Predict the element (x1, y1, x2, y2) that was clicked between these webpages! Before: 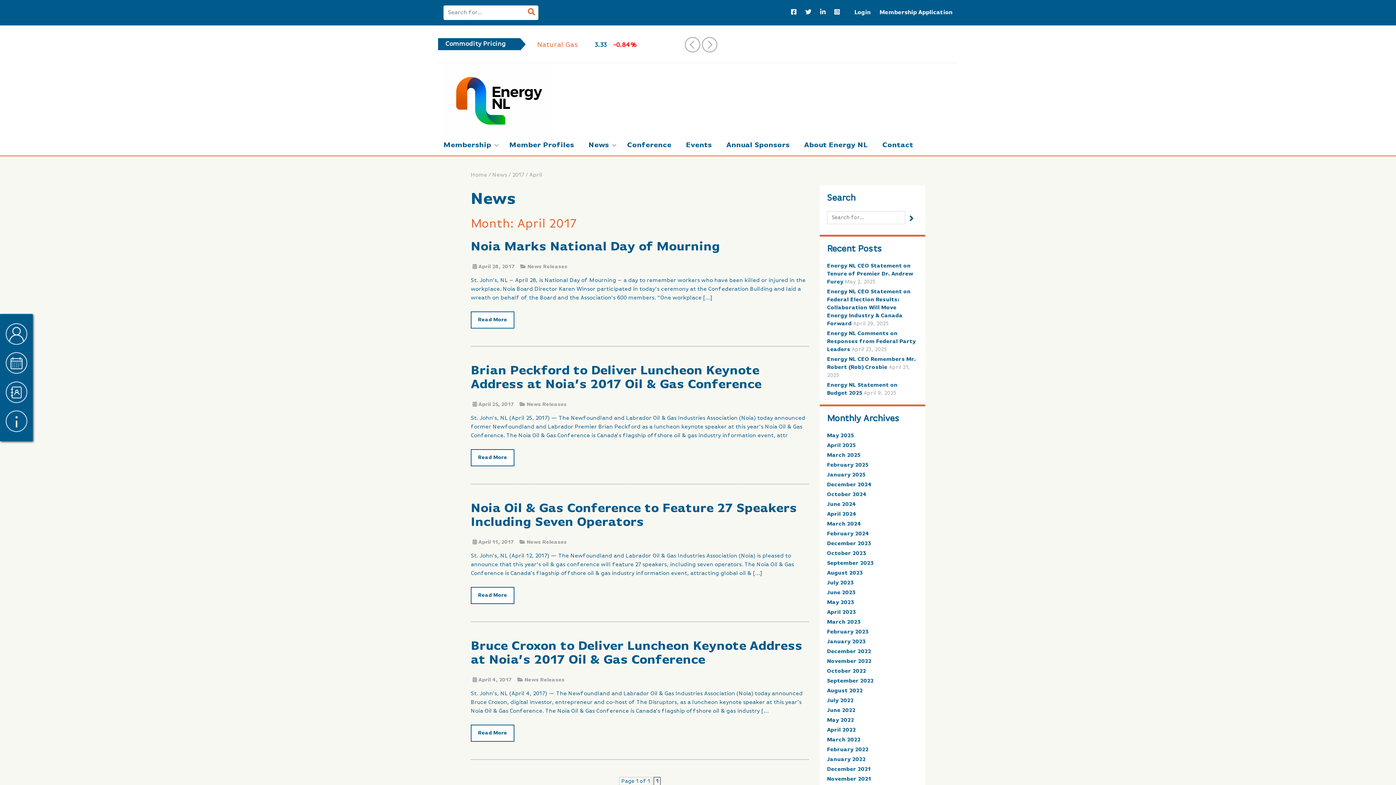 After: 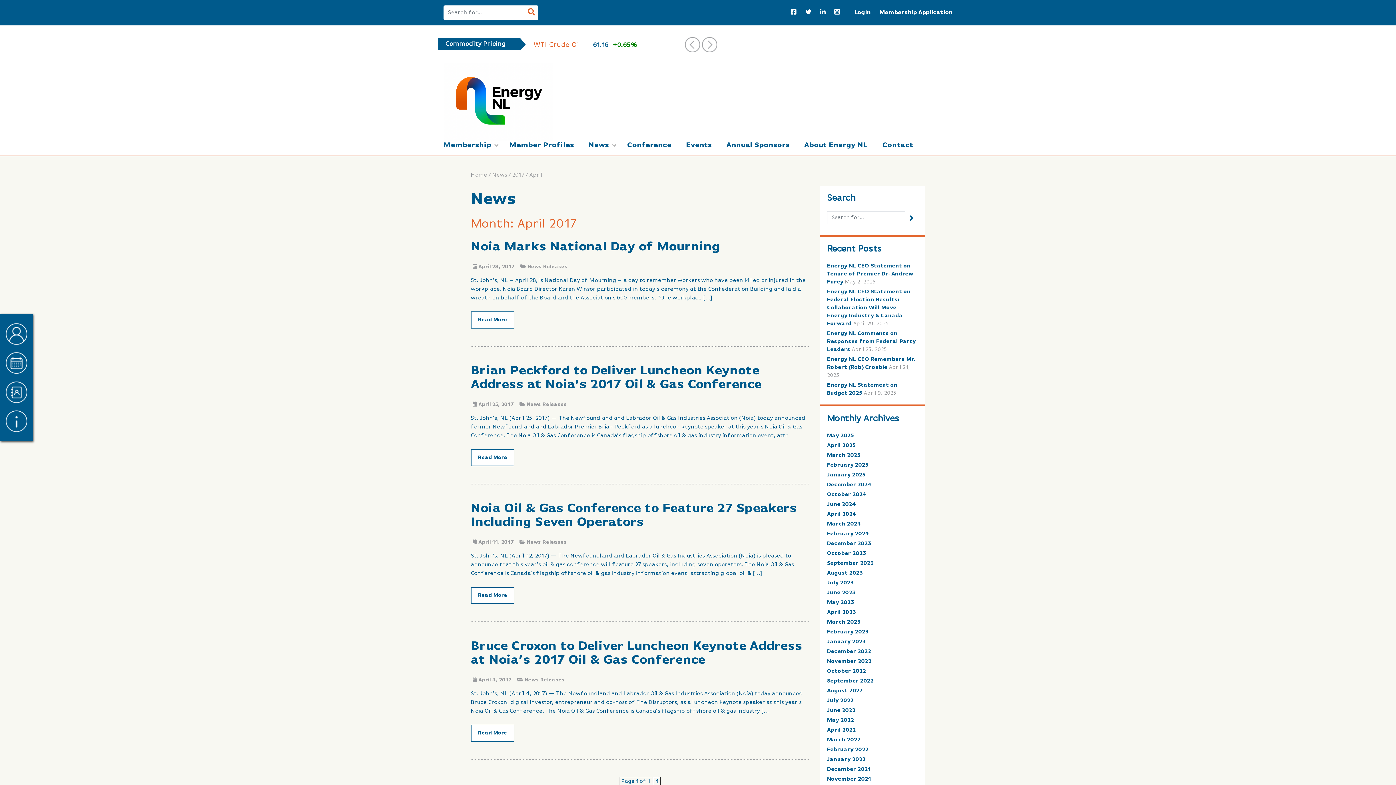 Action: label: › bbox: (702, 37, 717, 52)